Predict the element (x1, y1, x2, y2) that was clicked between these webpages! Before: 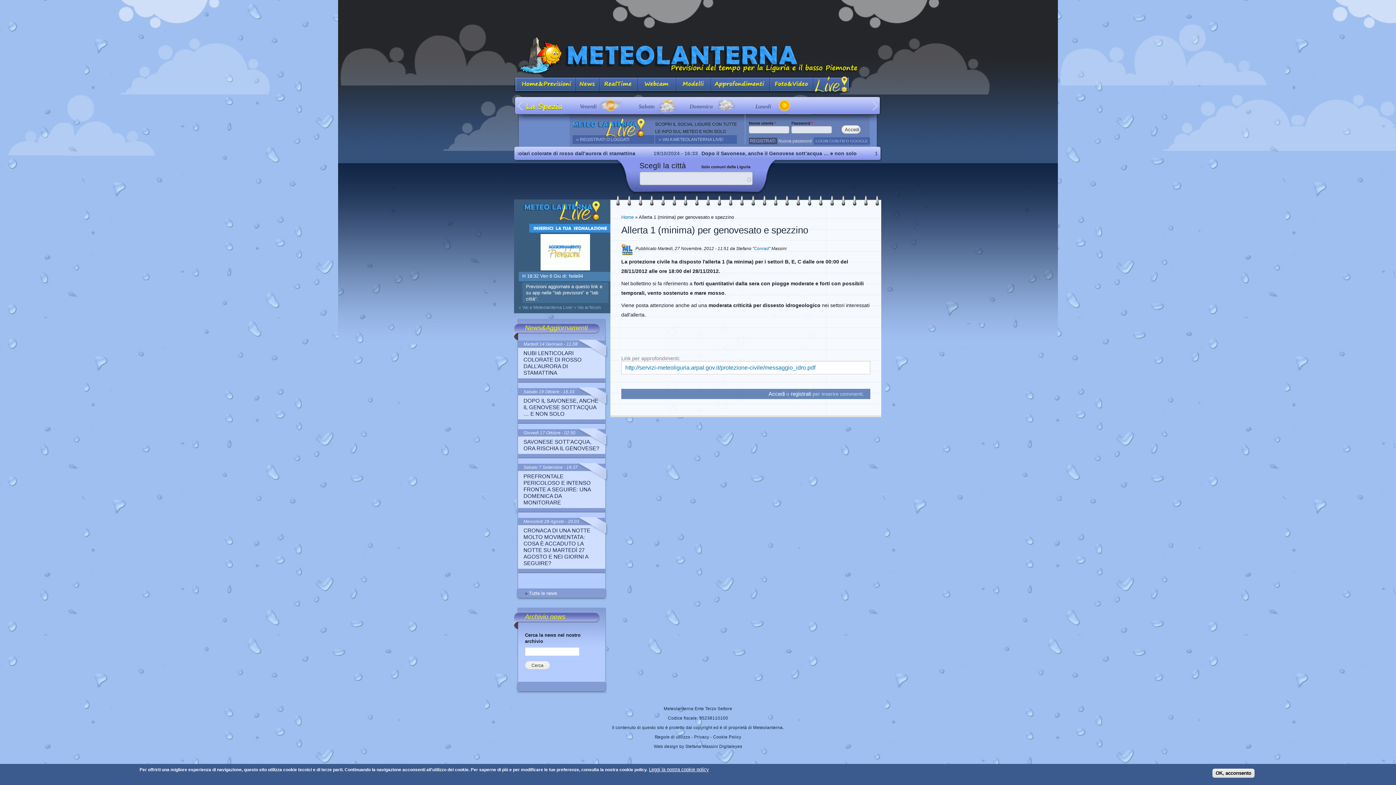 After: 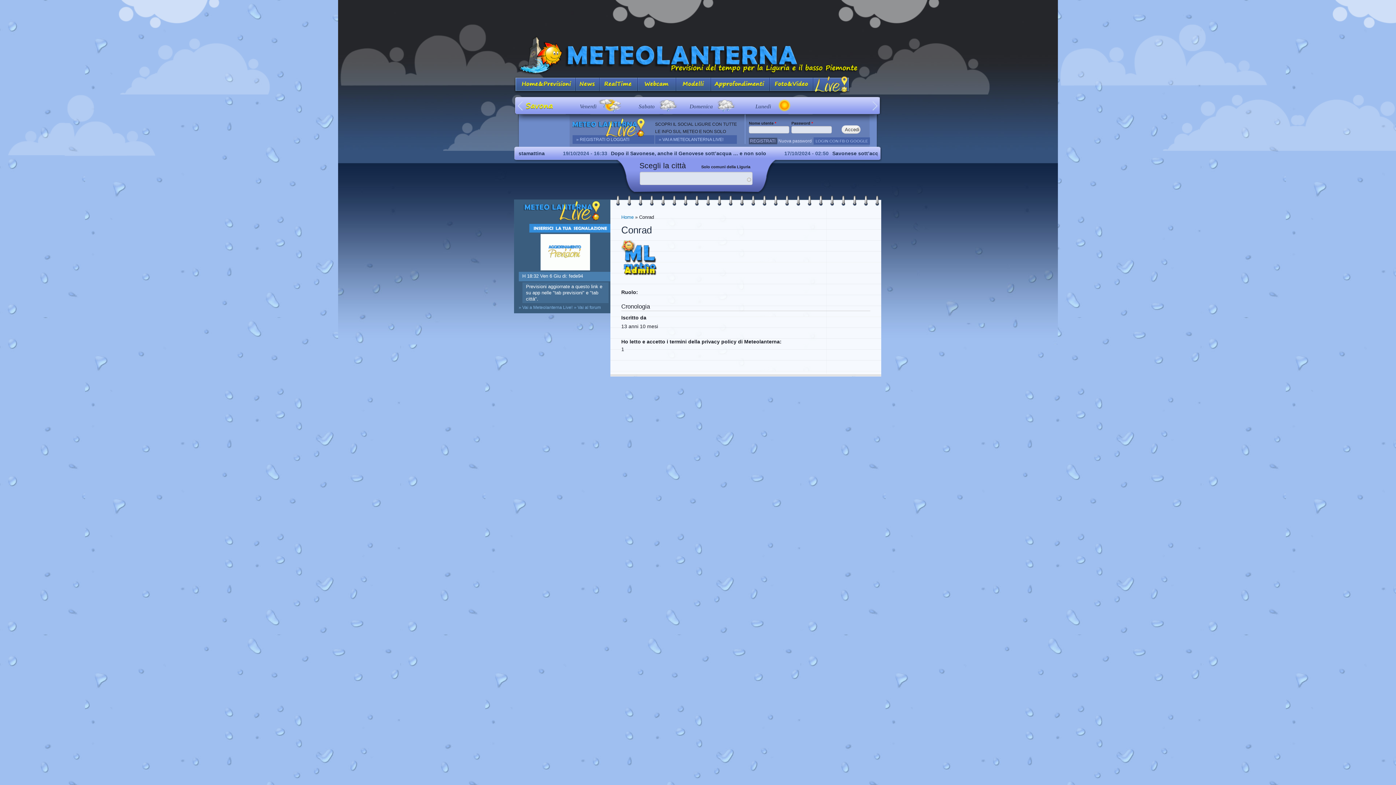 Action: bbox: (754, 246, 769, 251) label: Conrad